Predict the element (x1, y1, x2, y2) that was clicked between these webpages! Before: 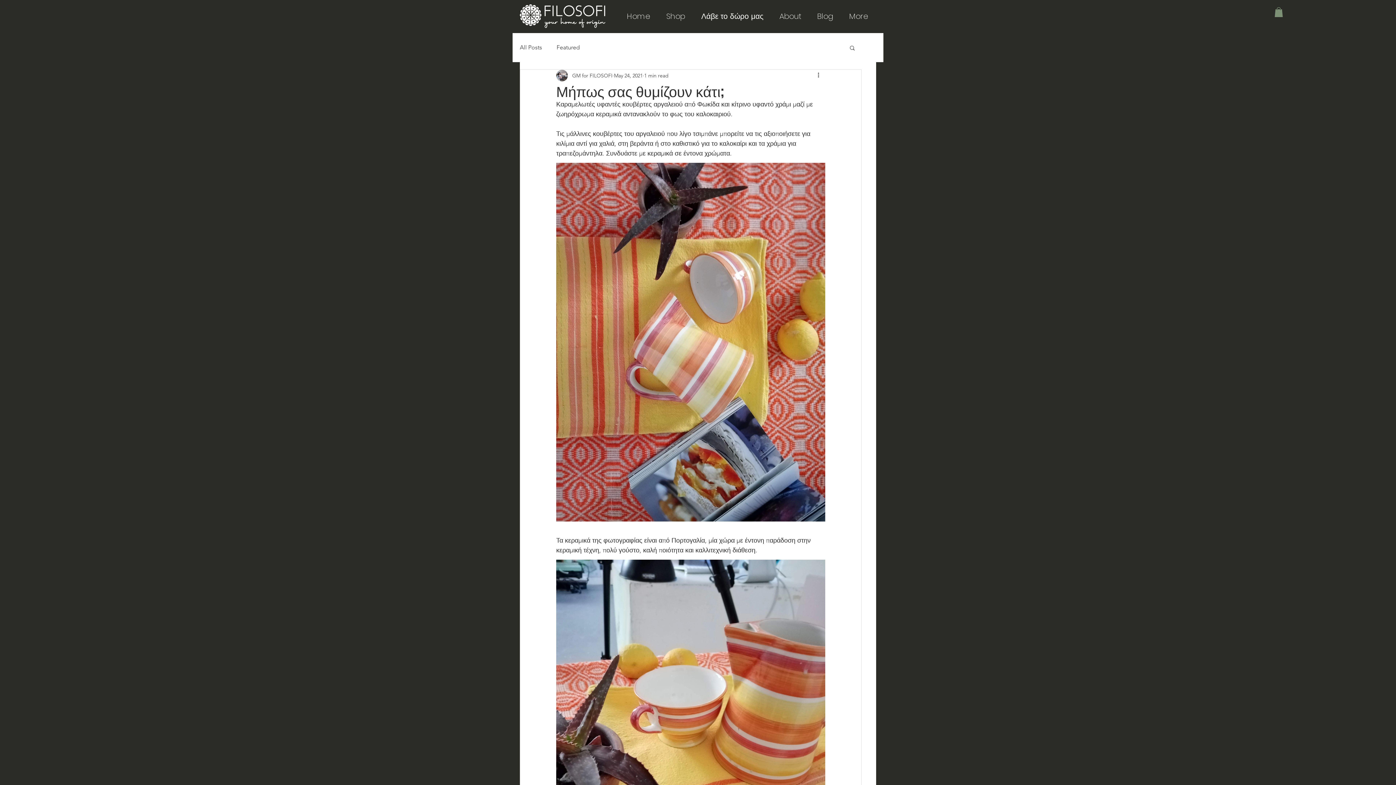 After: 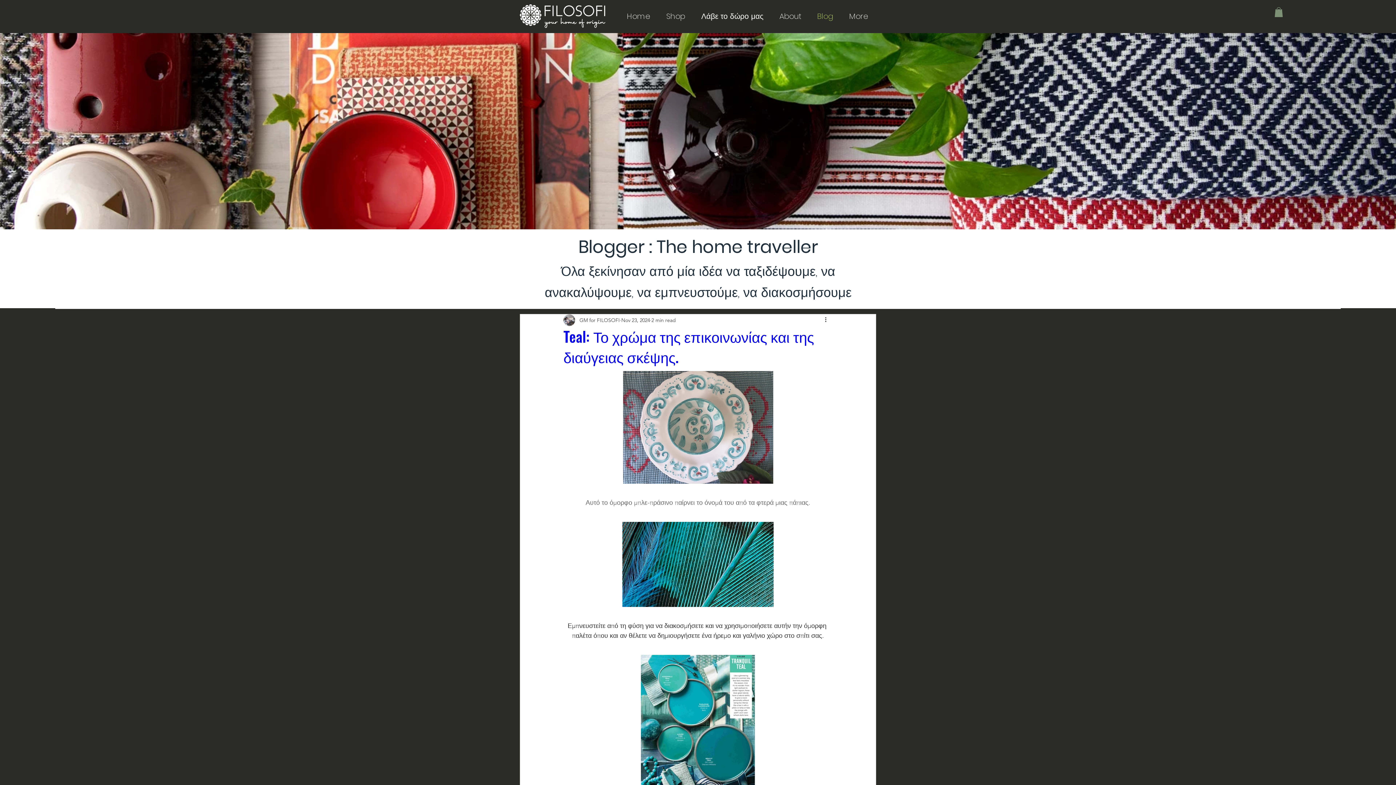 Action: label: All Posts bbox: (520, 43, 542, 51)